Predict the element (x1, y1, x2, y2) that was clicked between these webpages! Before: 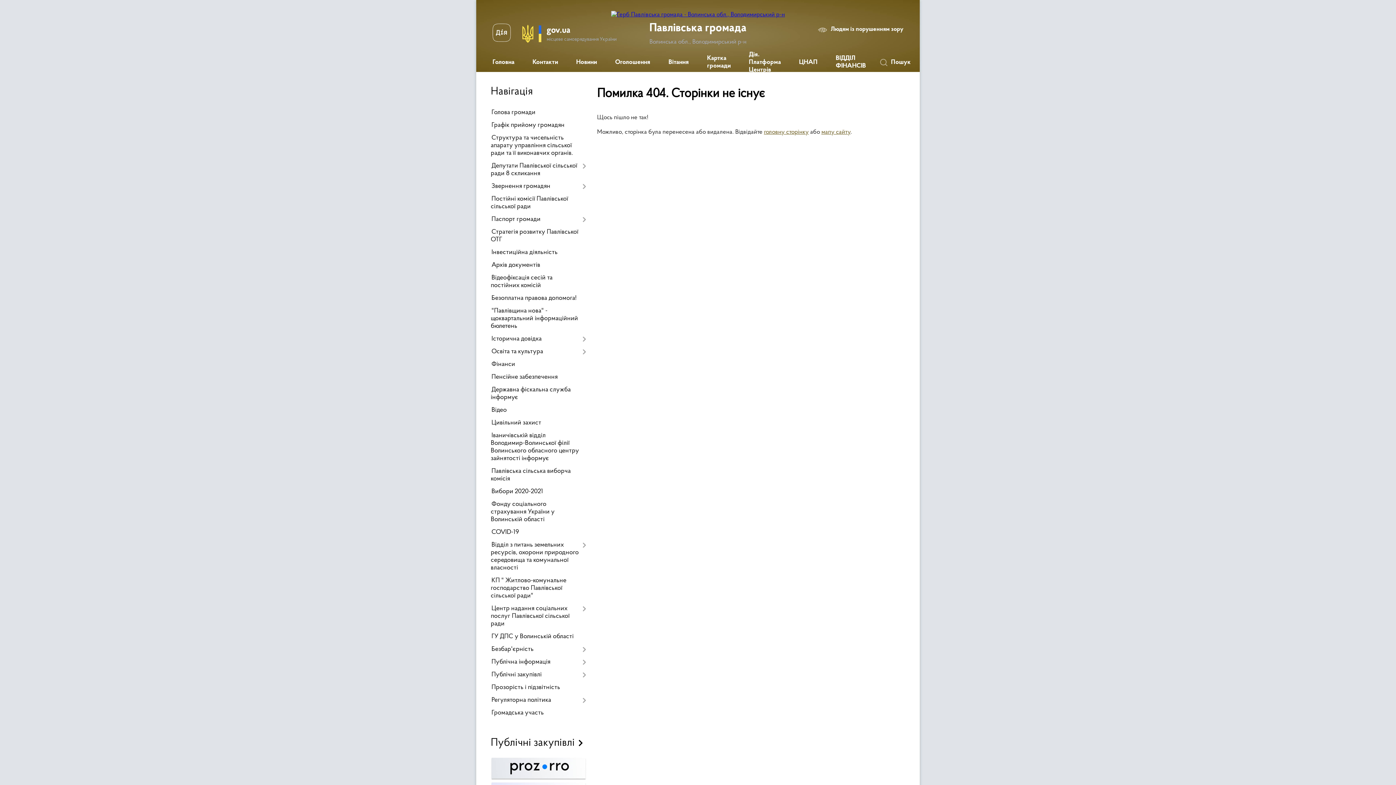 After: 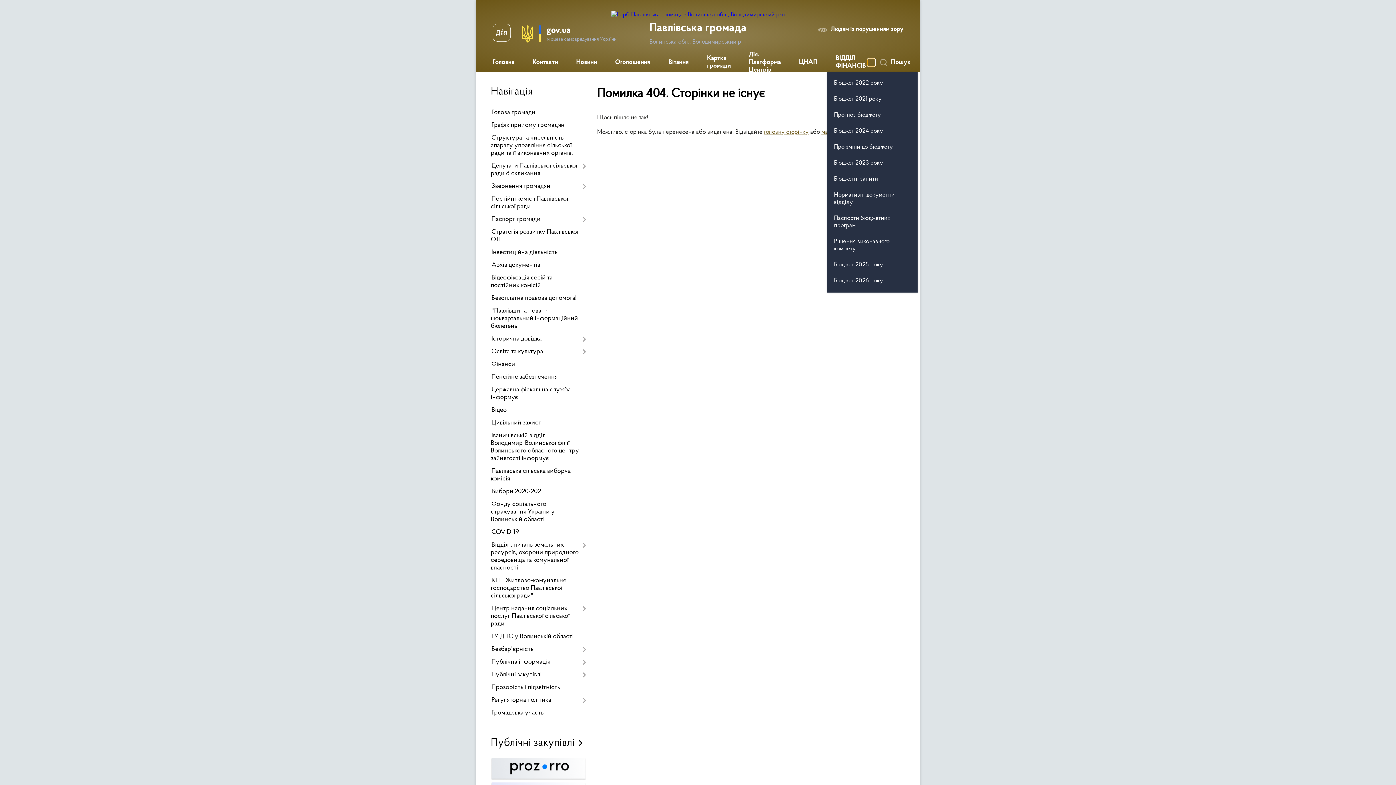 Action: label: Показати підменю bbox: (868, 58, 875, 66)